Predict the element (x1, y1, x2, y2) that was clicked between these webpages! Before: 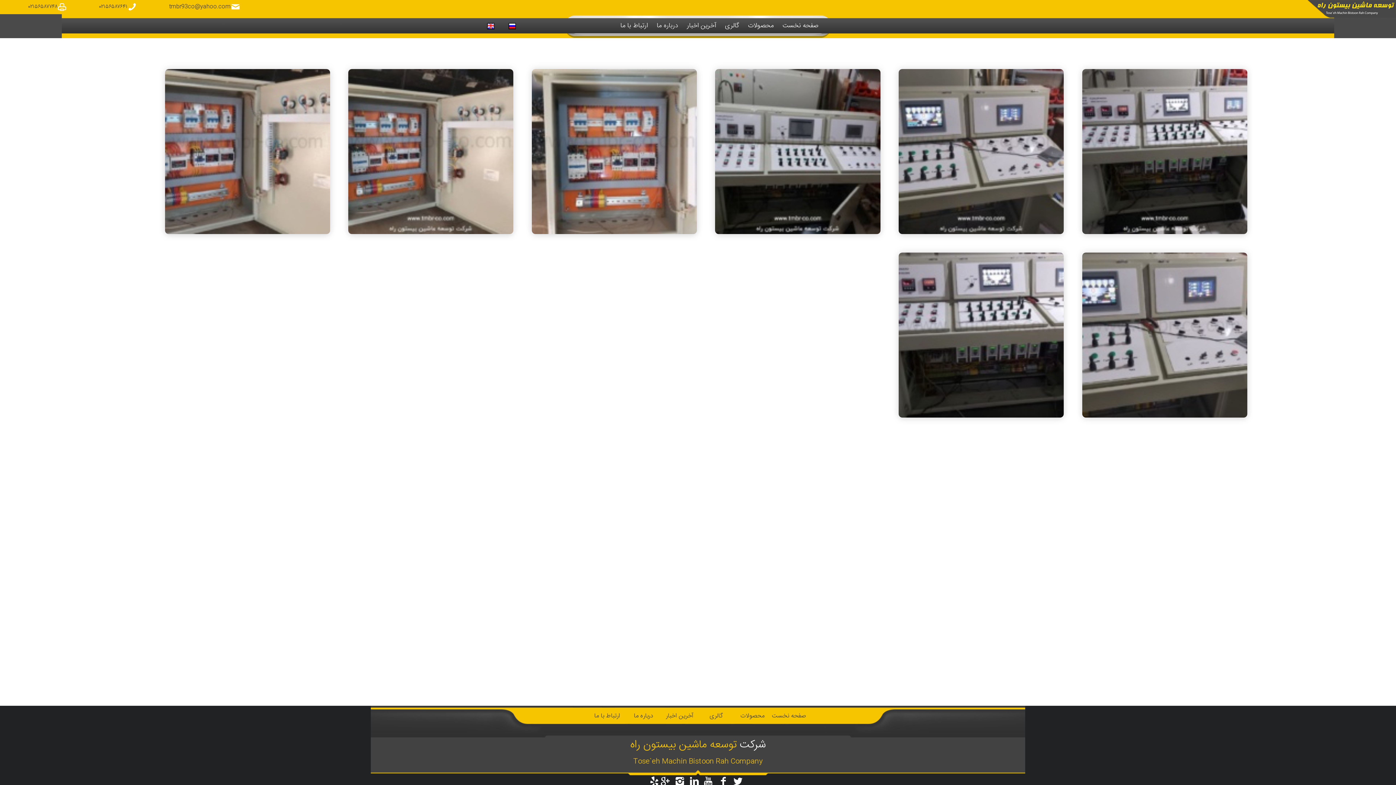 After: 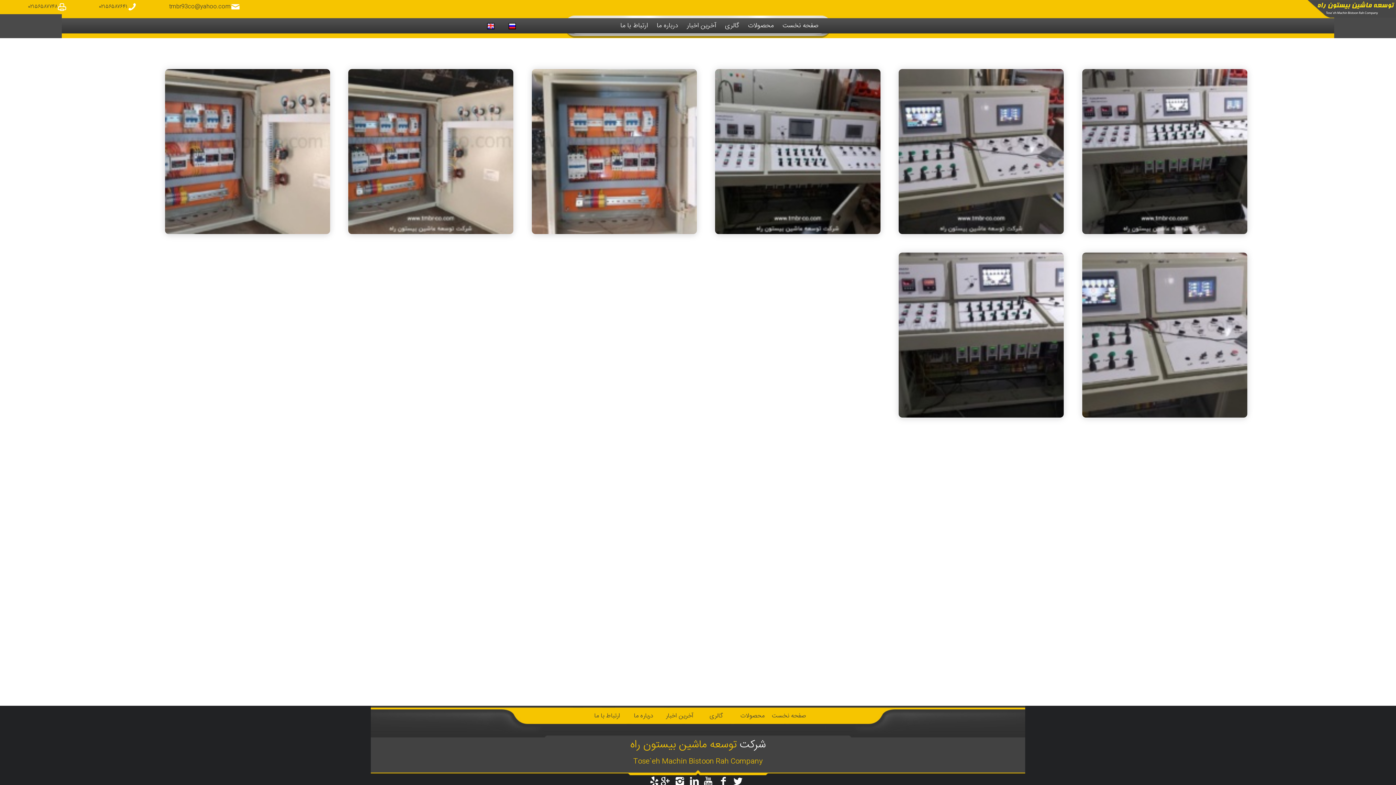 Action: bbox: (7, 0, 78, 14) label: ۰۲۱۵۶۵۸۷۷۴۸